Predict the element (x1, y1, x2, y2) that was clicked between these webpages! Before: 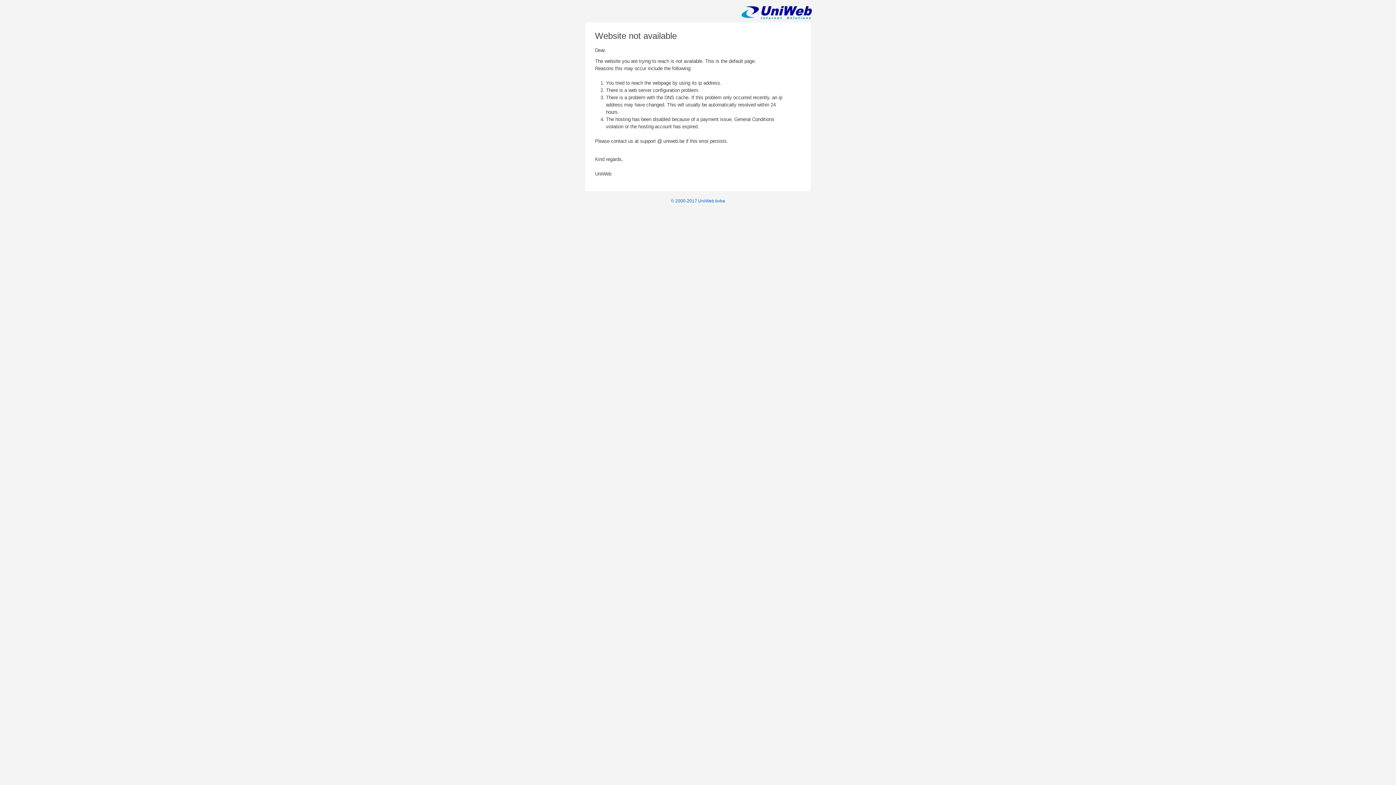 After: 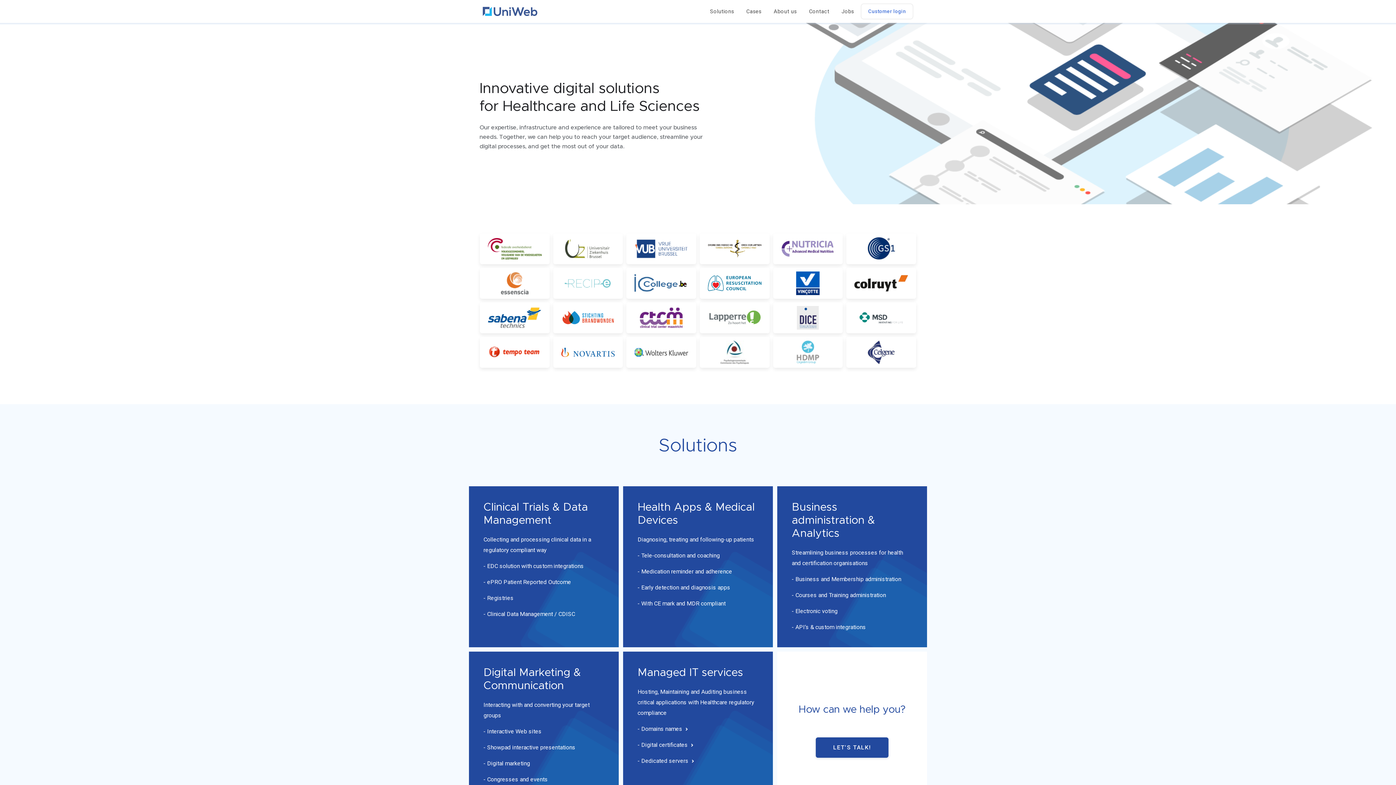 Action: bbox: (671, 198, 725, 203) label: © 2000-2017 UniWeb bvba